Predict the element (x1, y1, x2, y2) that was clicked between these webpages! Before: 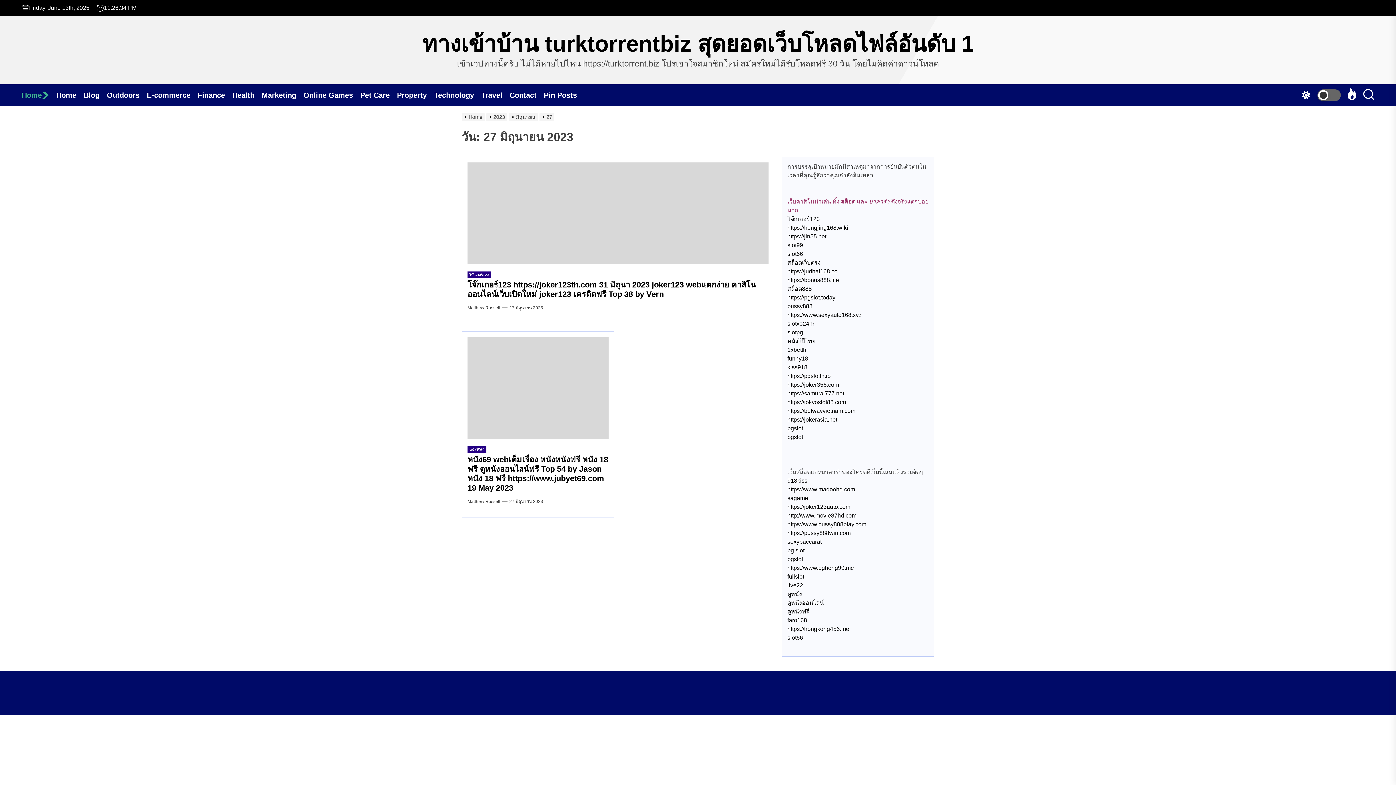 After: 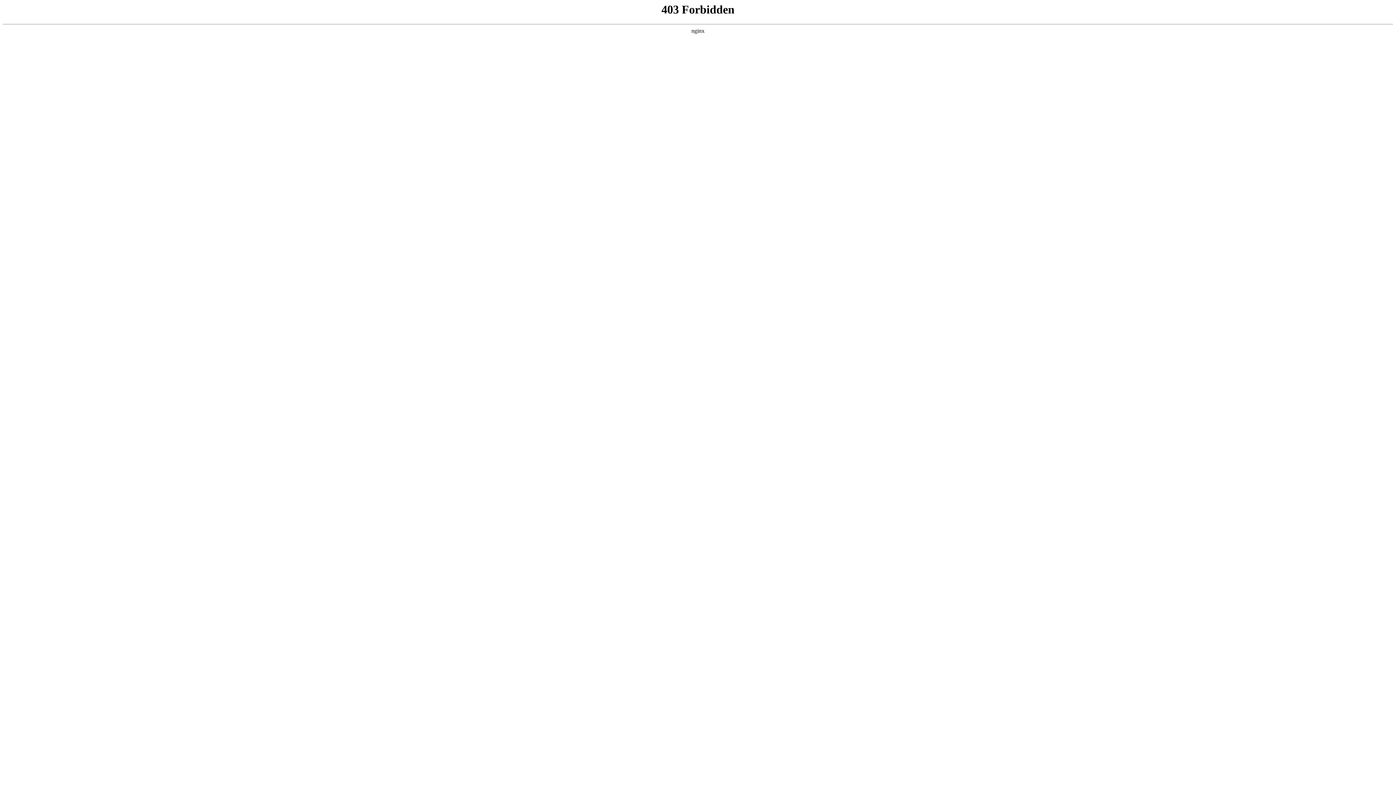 Action: bbox: (787, 216, 820, 222) label: โจ๊กเกอร์123